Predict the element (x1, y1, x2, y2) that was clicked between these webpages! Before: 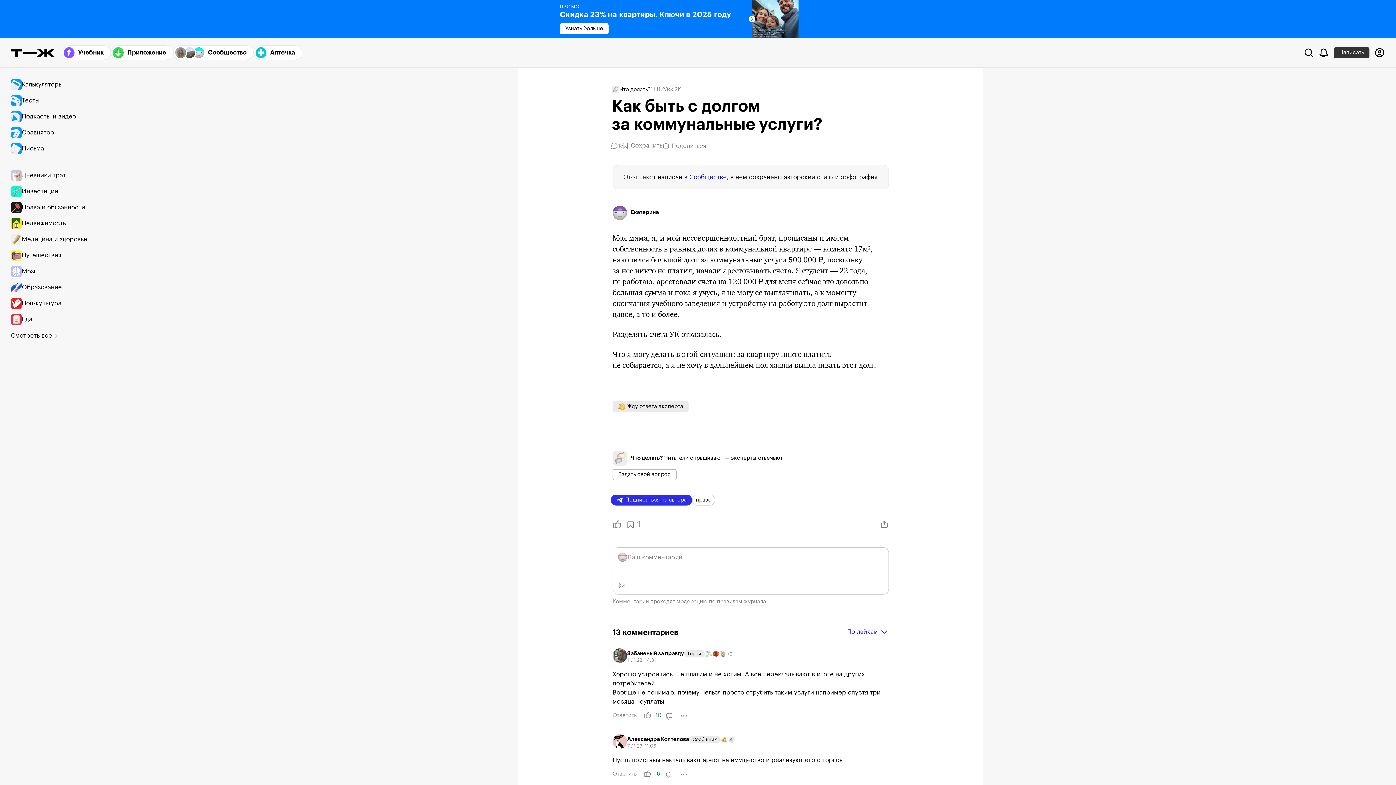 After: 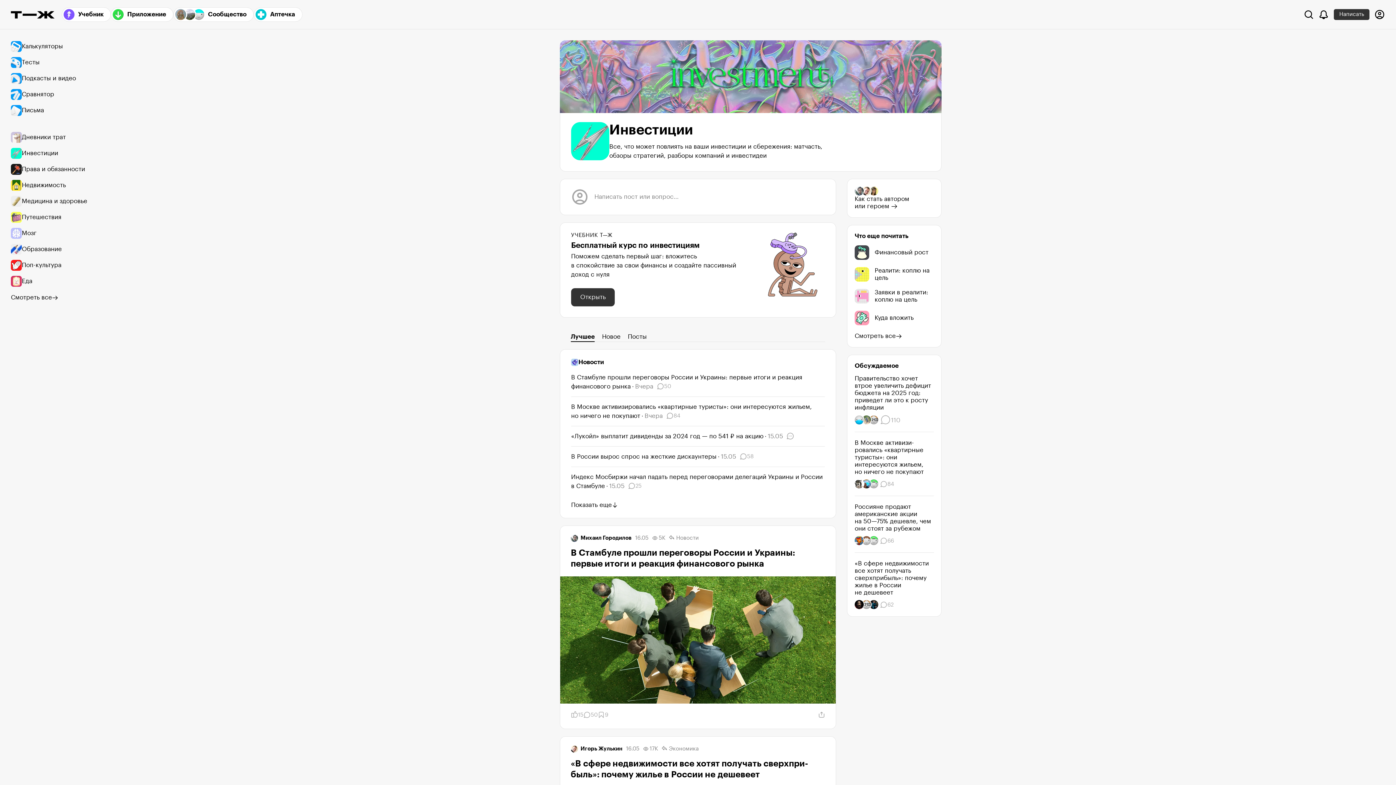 Action: label: Инвестиции bbox: (10, 183, 94, 199)